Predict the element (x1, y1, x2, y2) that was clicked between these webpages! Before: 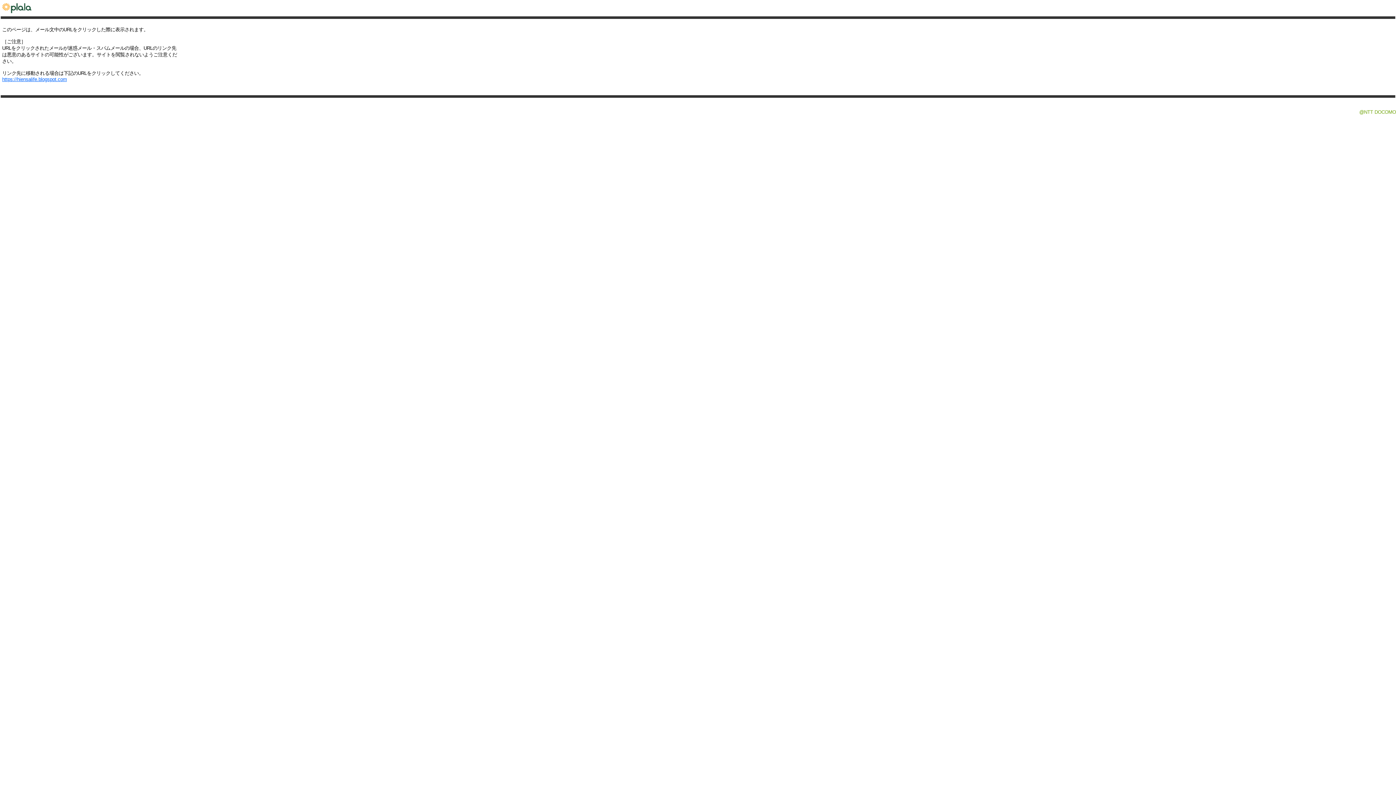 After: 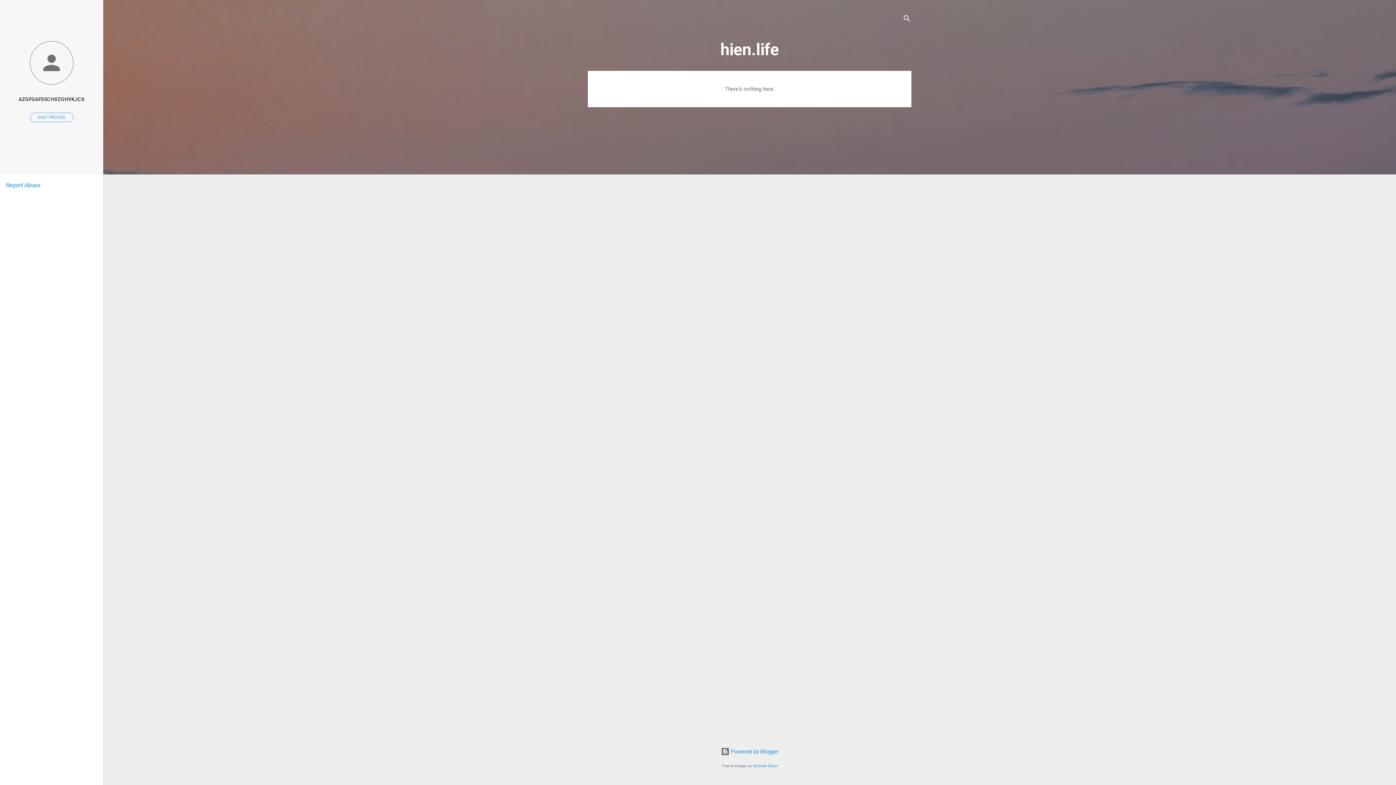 Action: bbox: (2, 76, 66, 82) label: https://hiensalife.blogspot.com